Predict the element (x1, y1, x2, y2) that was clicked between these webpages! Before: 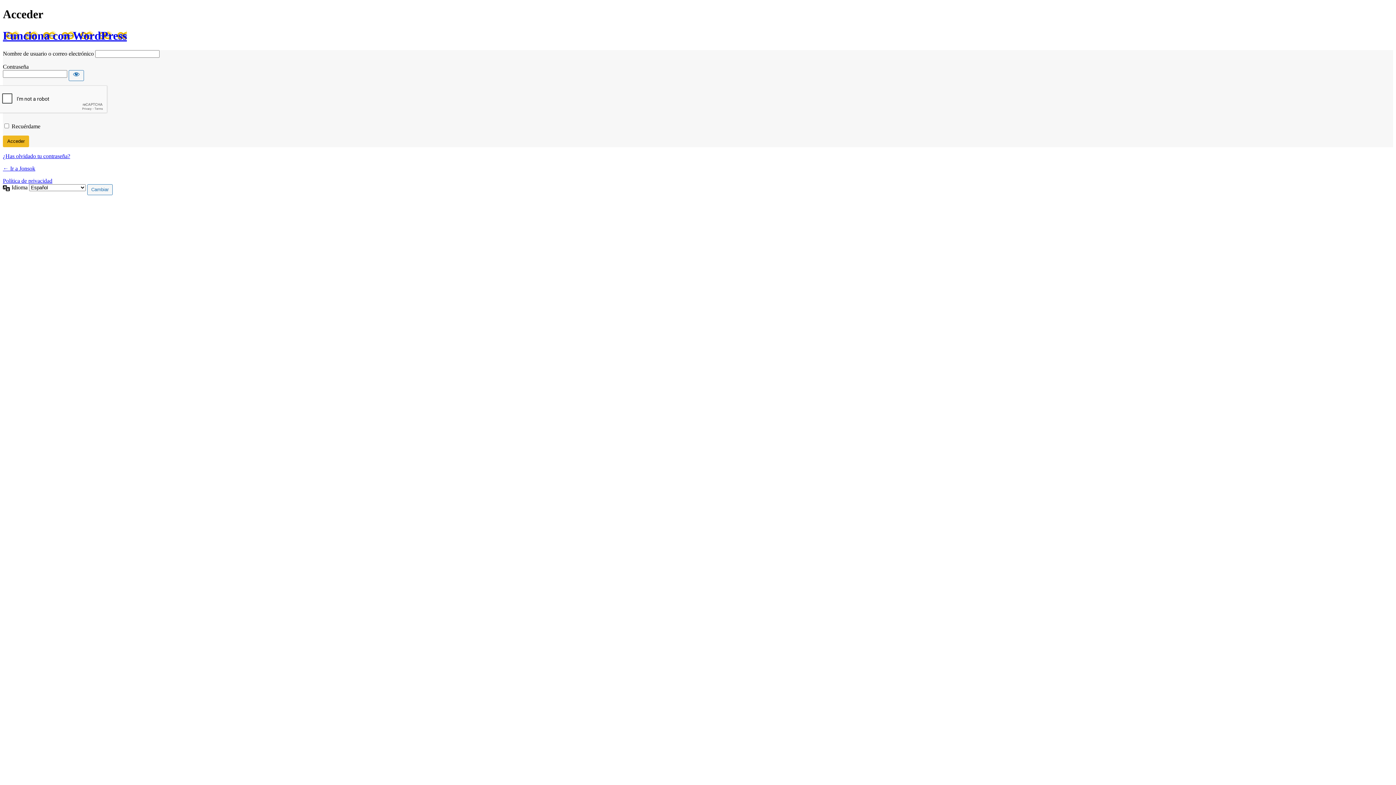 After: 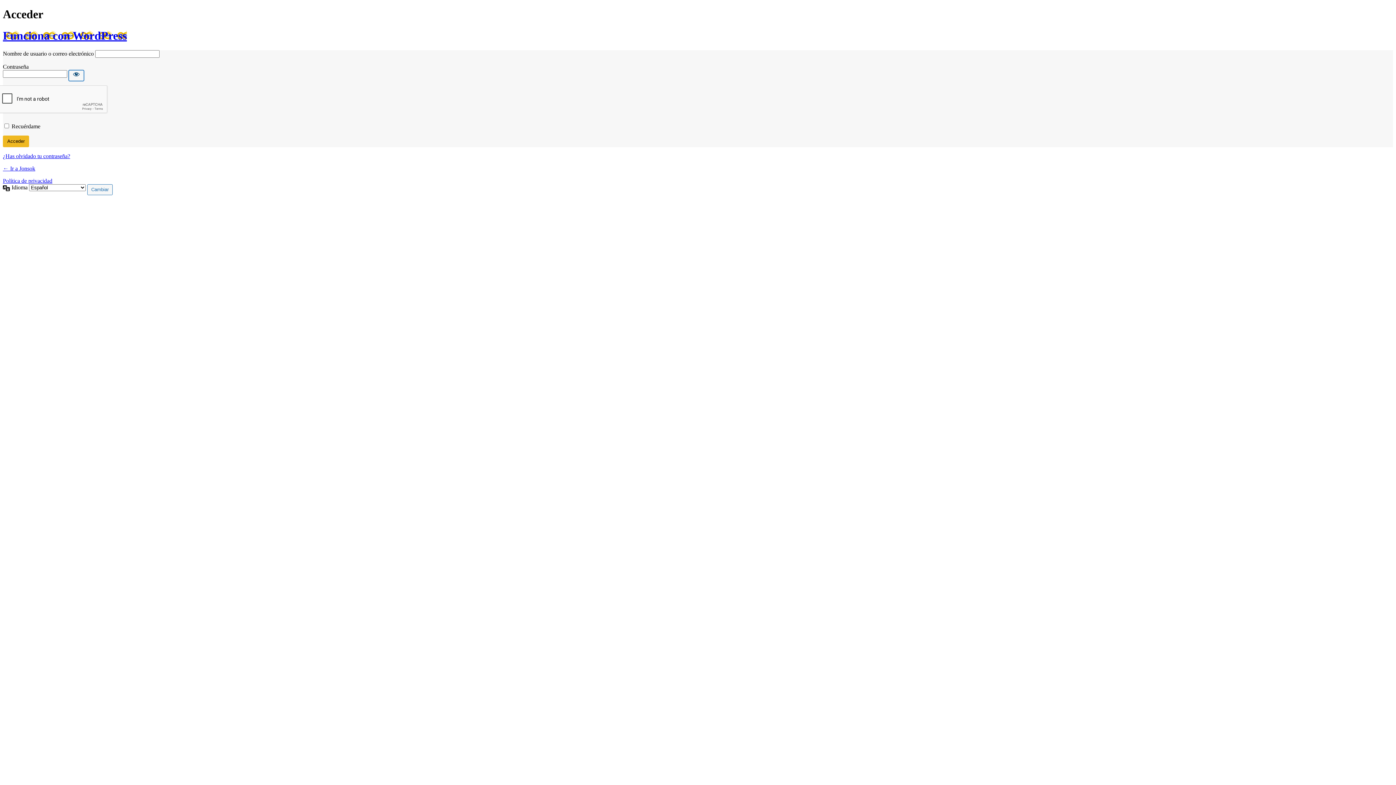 Action: label: Mostrar la contraseña bbox: (68, 70, 84, 81)